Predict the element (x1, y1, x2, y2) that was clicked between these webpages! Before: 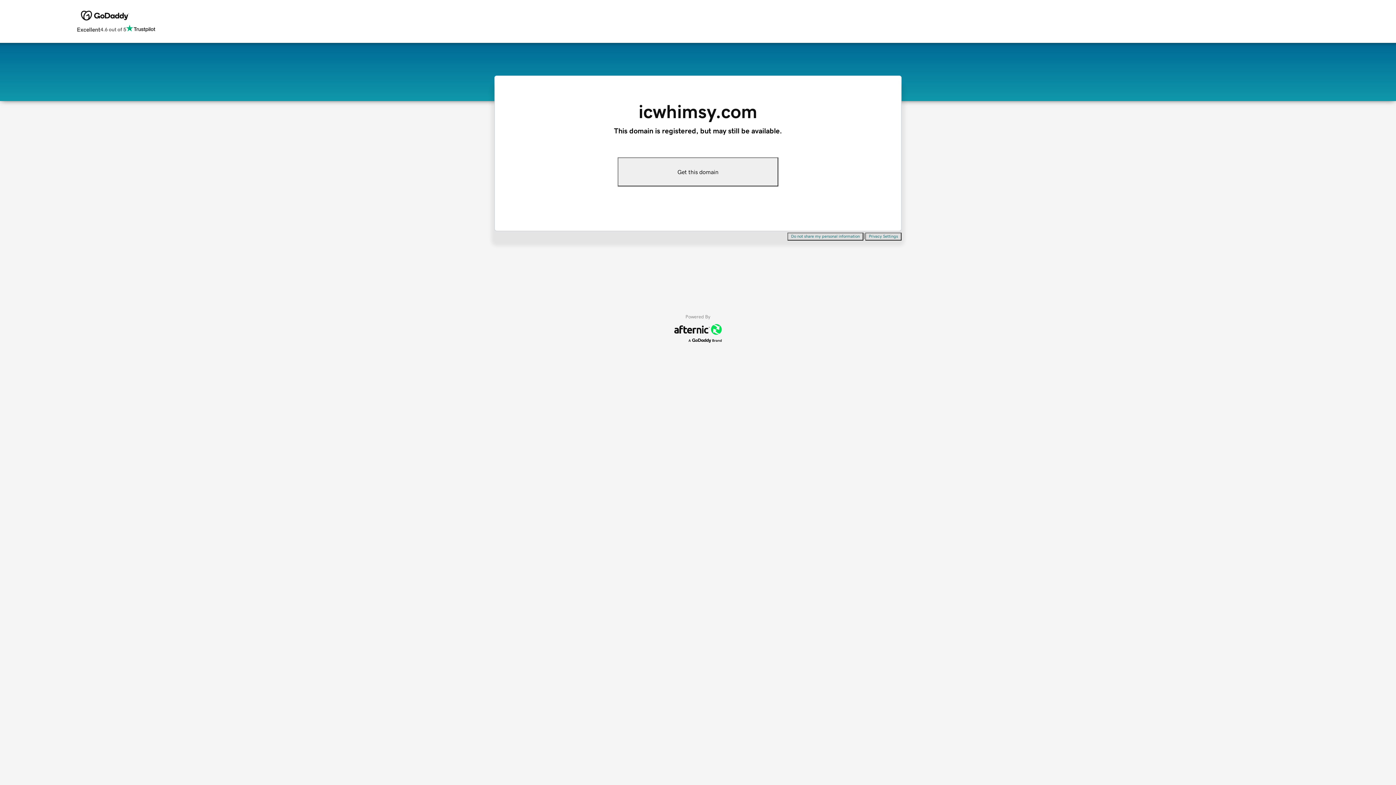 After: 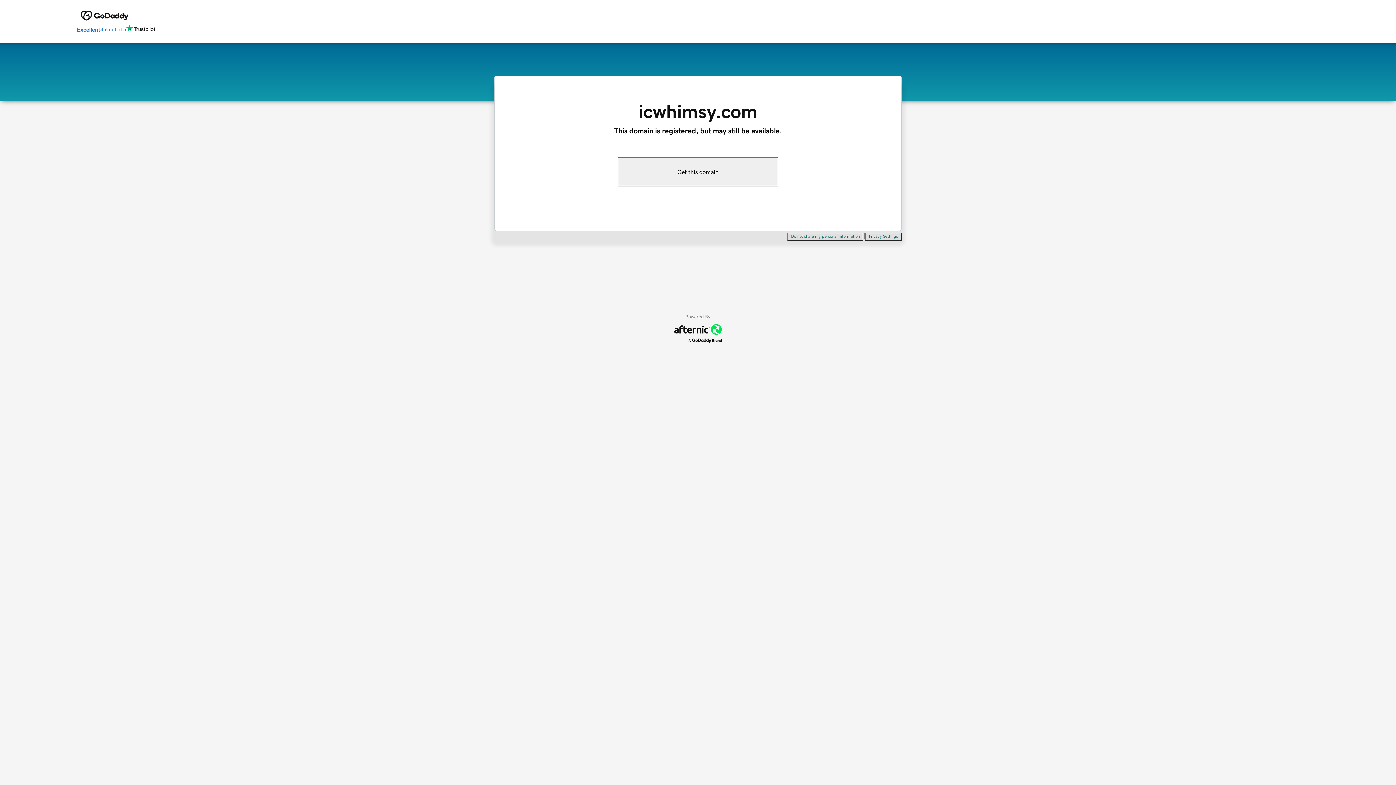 Action: bbox: (76, 24, 155, 34) label: Excellent
4.6 out of 5